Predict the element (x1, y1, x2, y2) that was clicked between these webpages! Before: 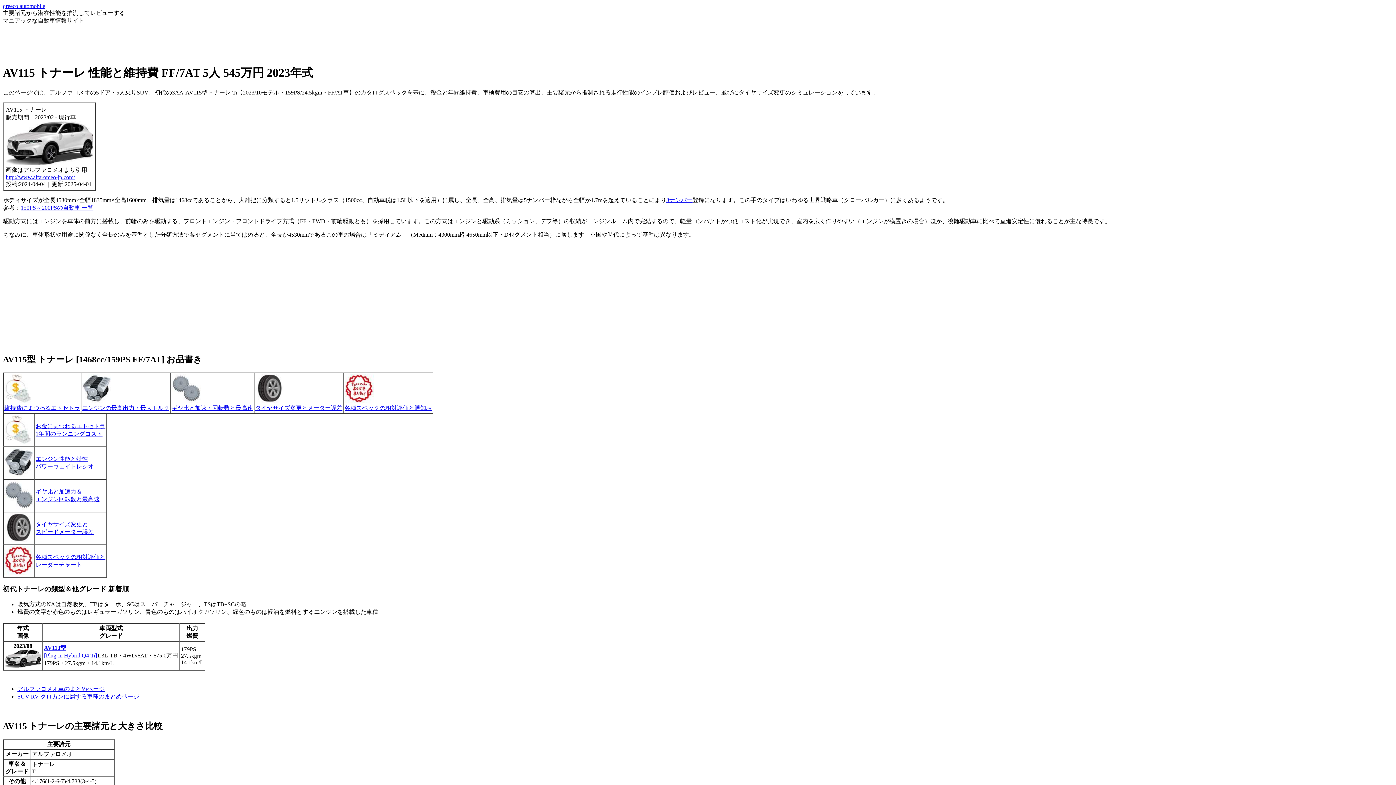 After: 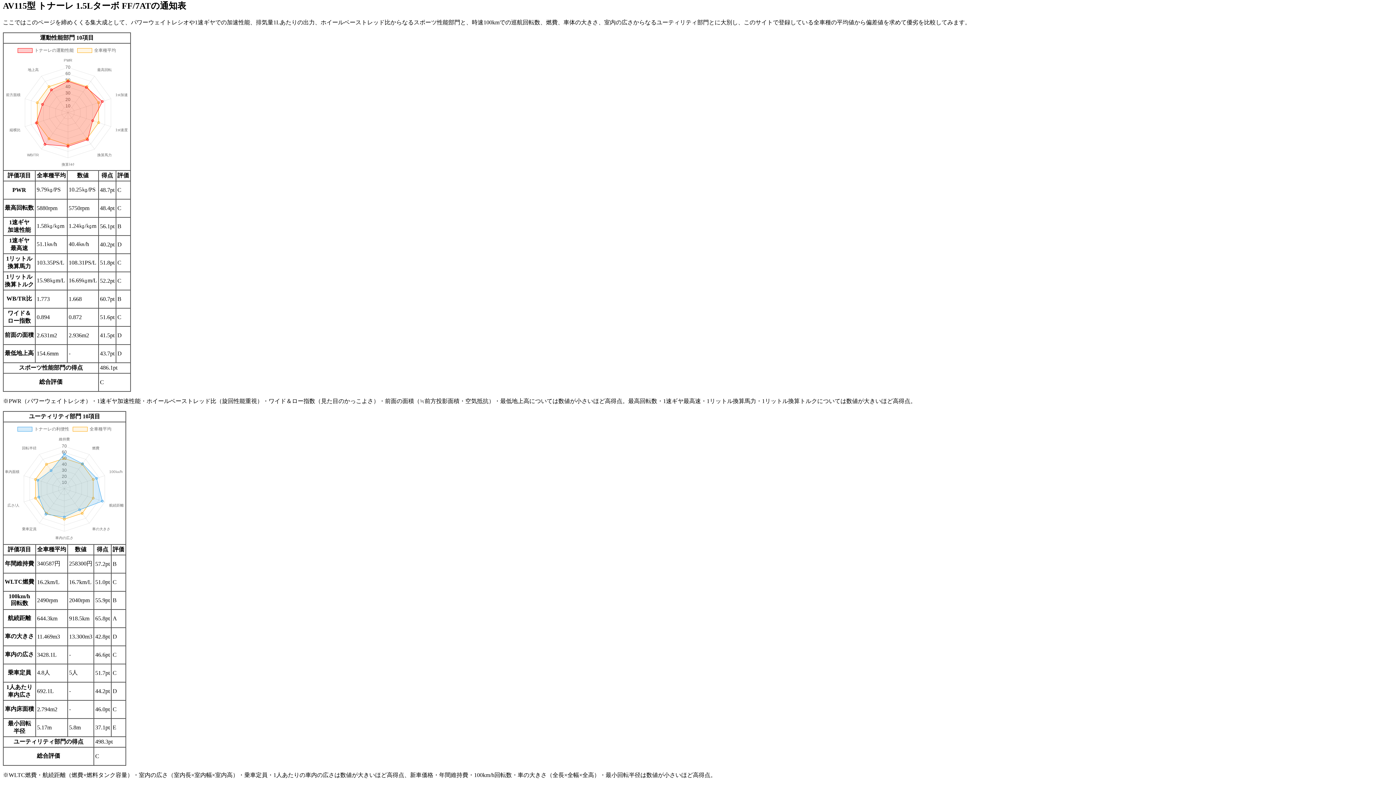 Action: bbox: (344, 398, 432, 412) label: 

各種スペックの相対評価と通知表